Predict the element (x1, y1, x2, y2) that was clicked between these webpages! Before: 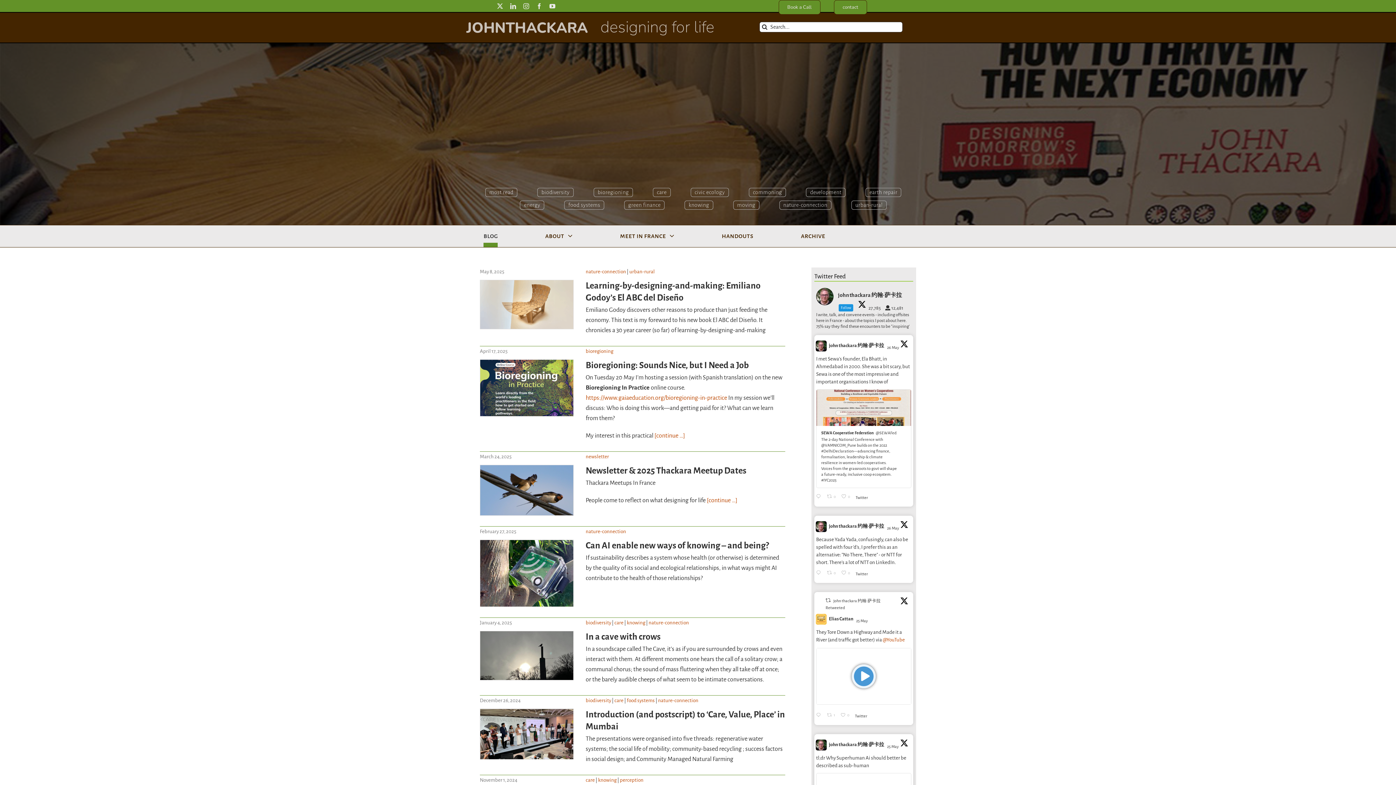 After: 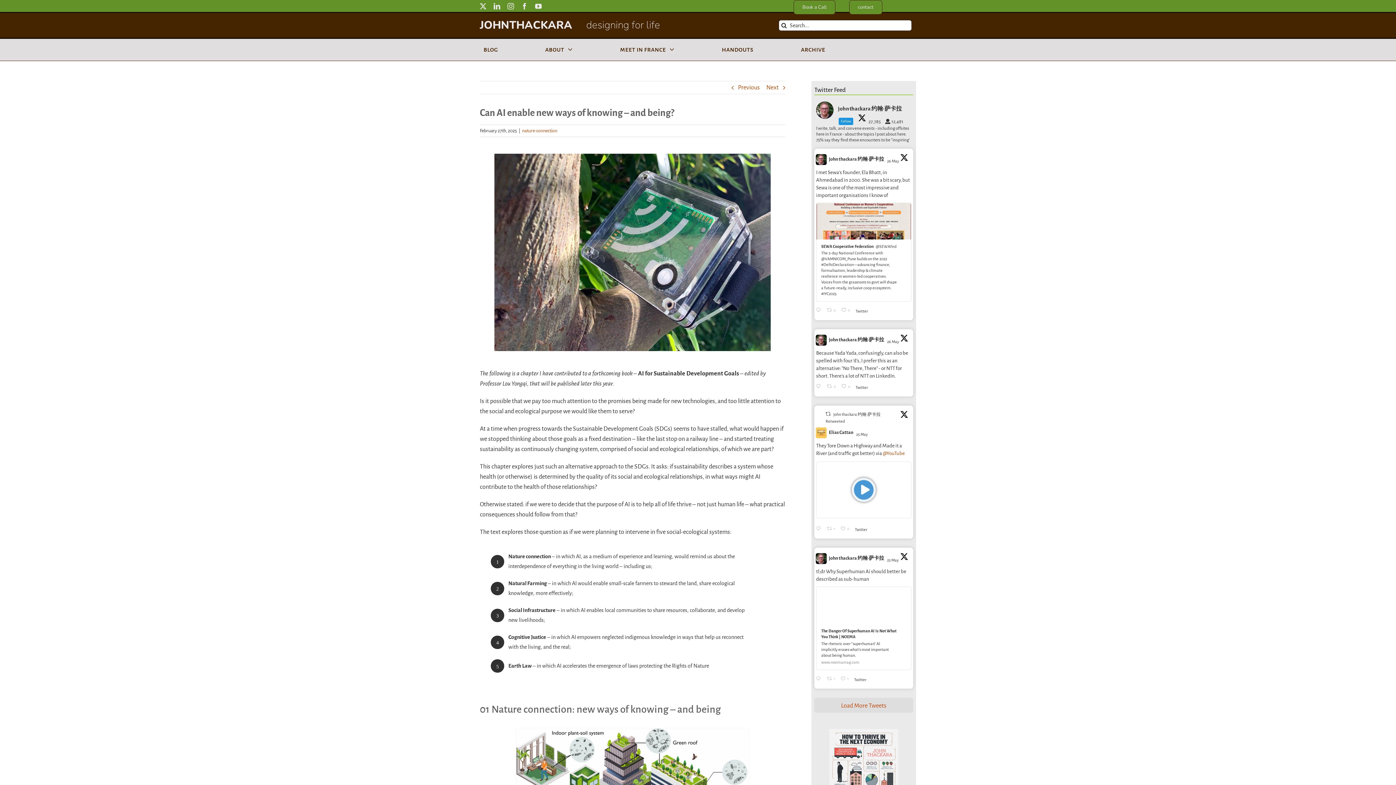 Action: bbox: (480, 540, 573, 606)